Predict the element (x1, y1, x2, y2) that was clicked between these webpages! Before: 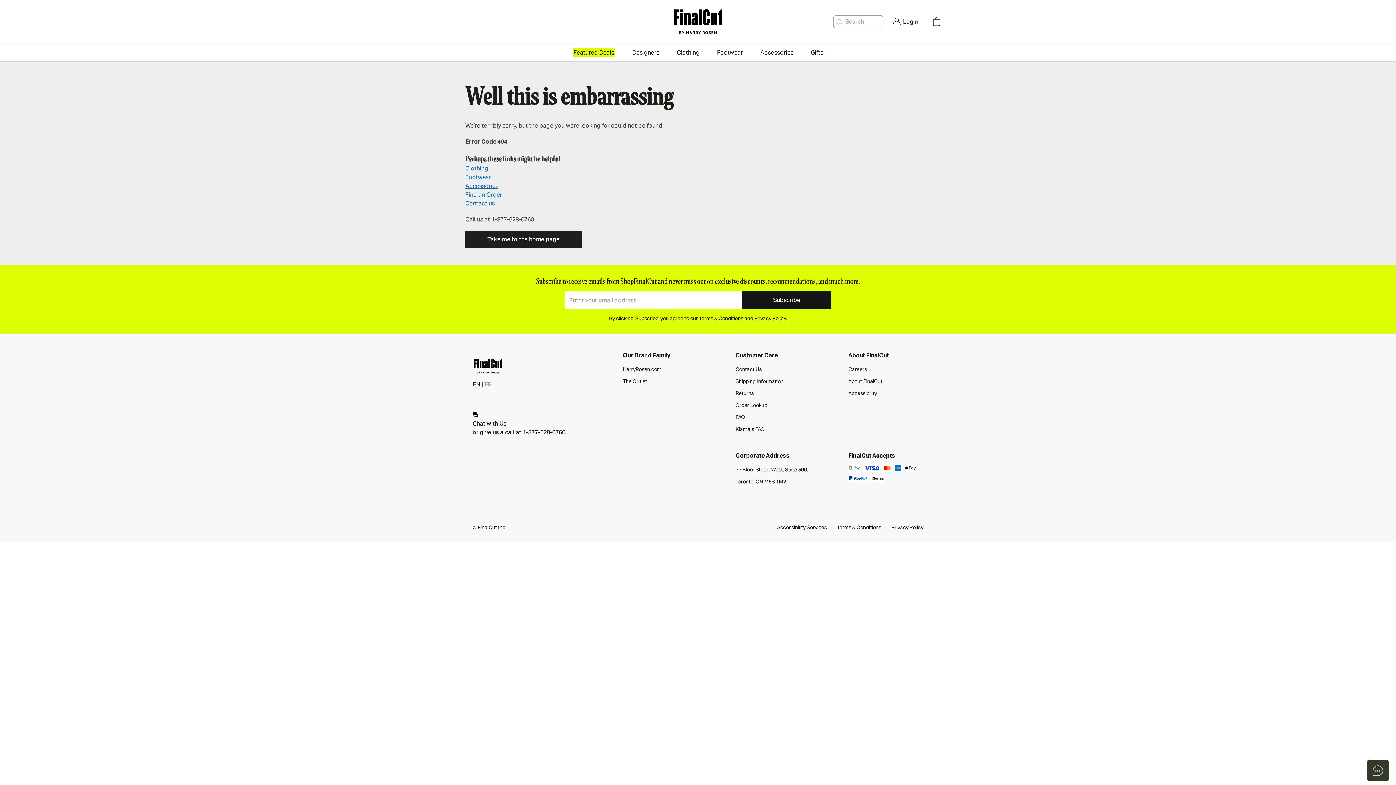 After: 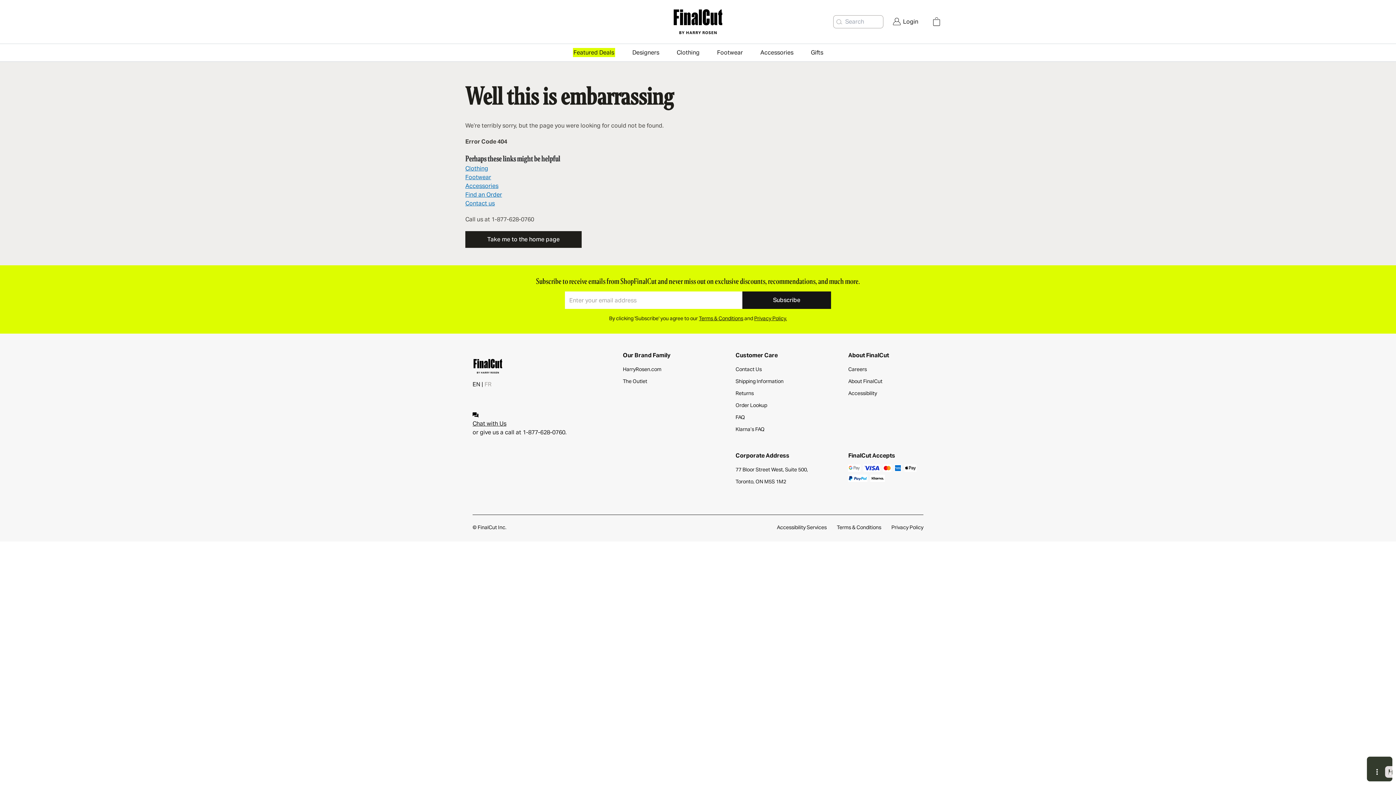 Action: bbox: (472, 419, 506, 428) label: Chat with Us